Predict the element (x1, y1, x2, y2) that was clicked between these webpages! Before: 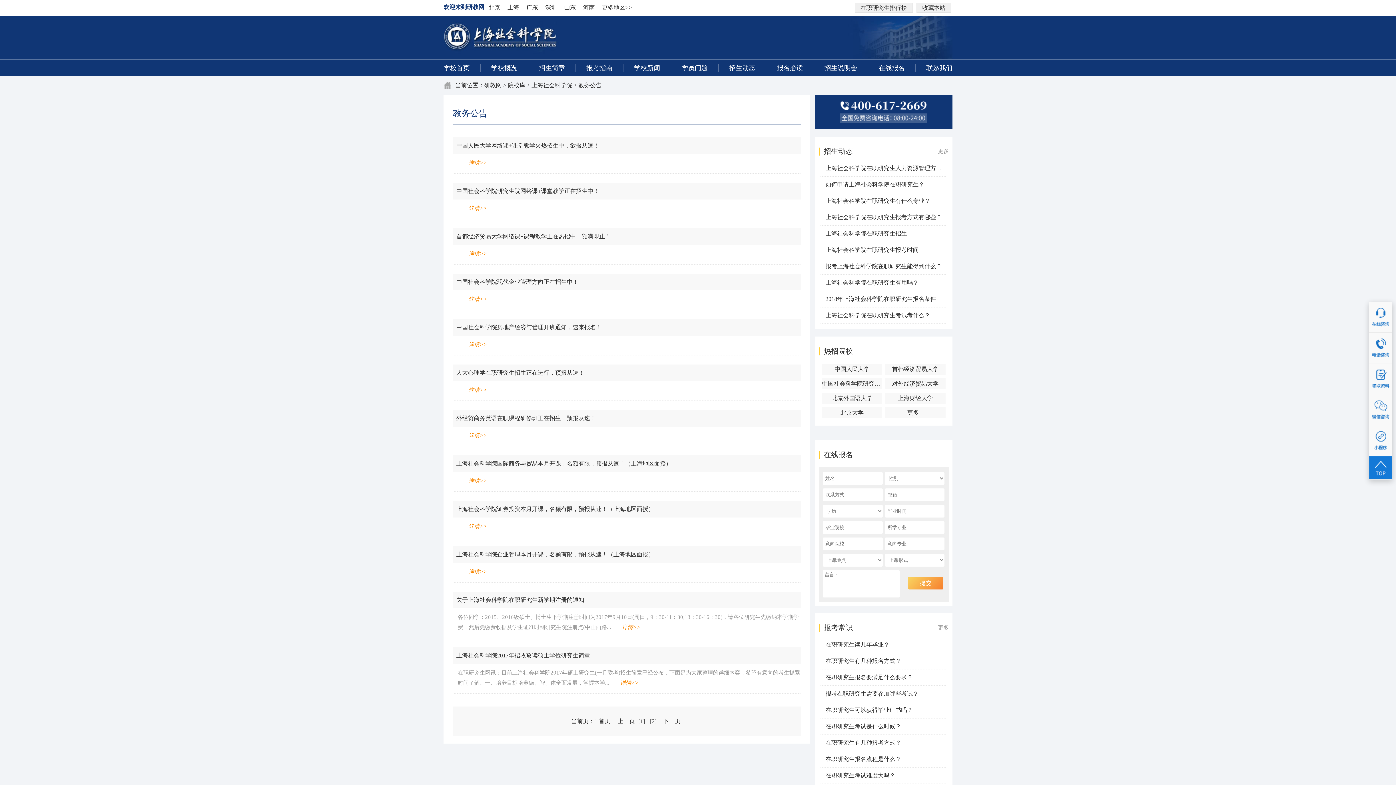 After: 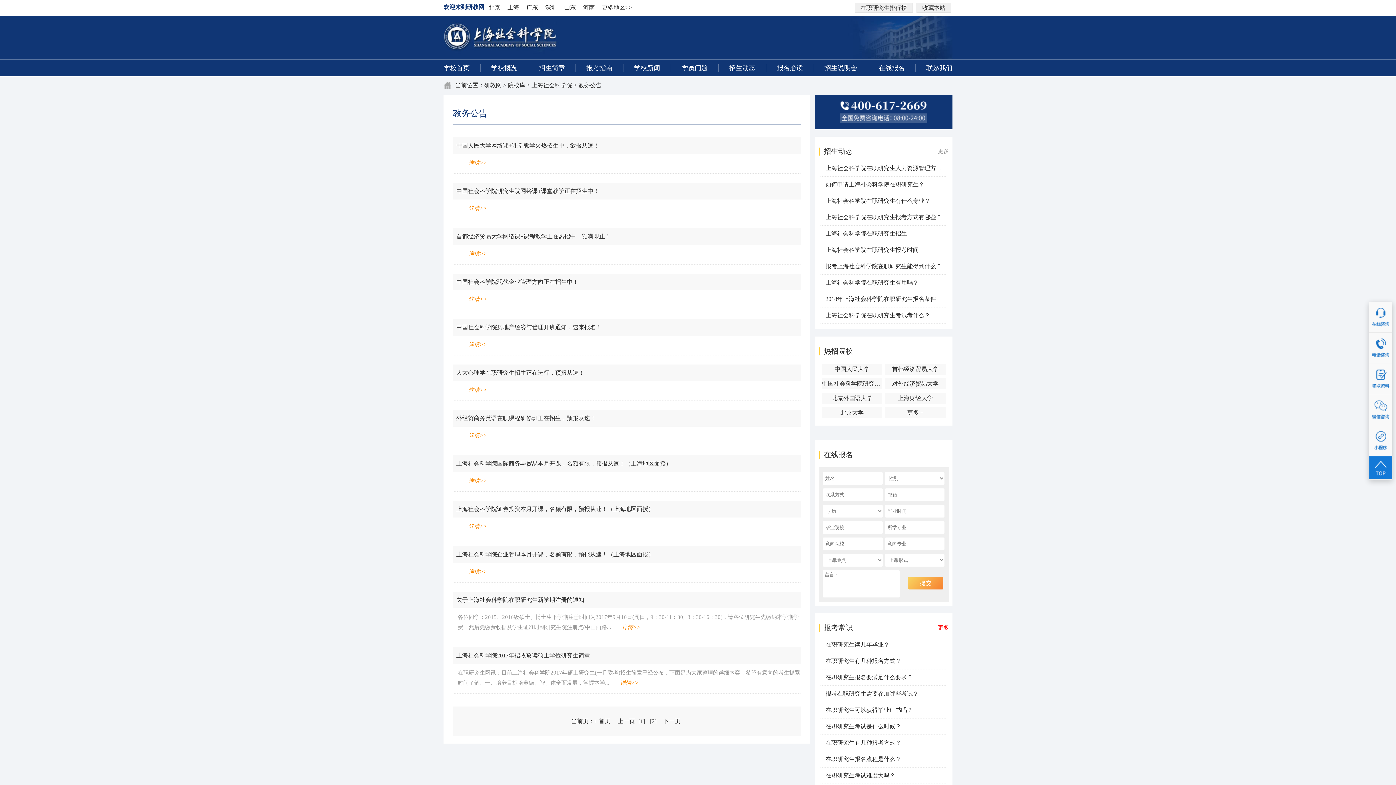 Action: bbox: (938, 618, 949, 637) label: 更多